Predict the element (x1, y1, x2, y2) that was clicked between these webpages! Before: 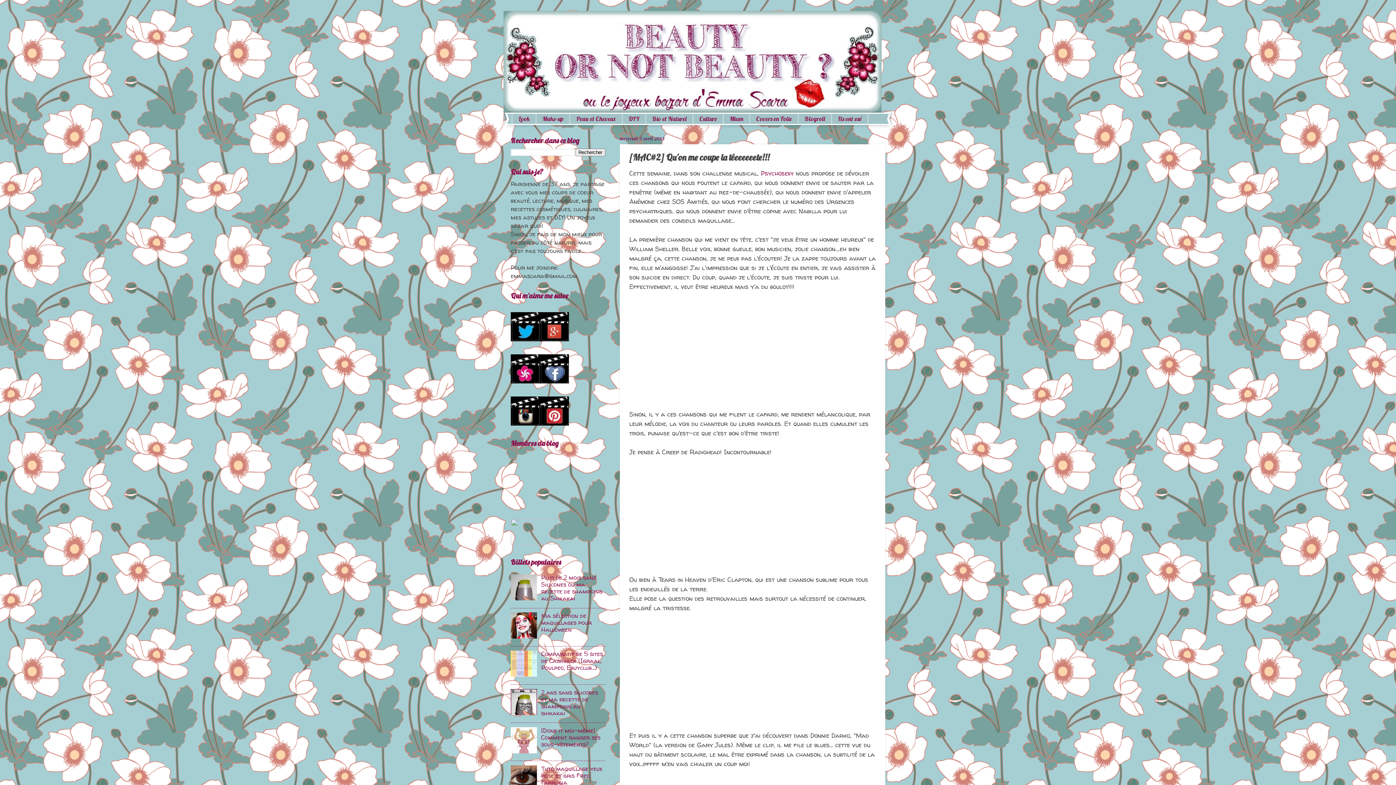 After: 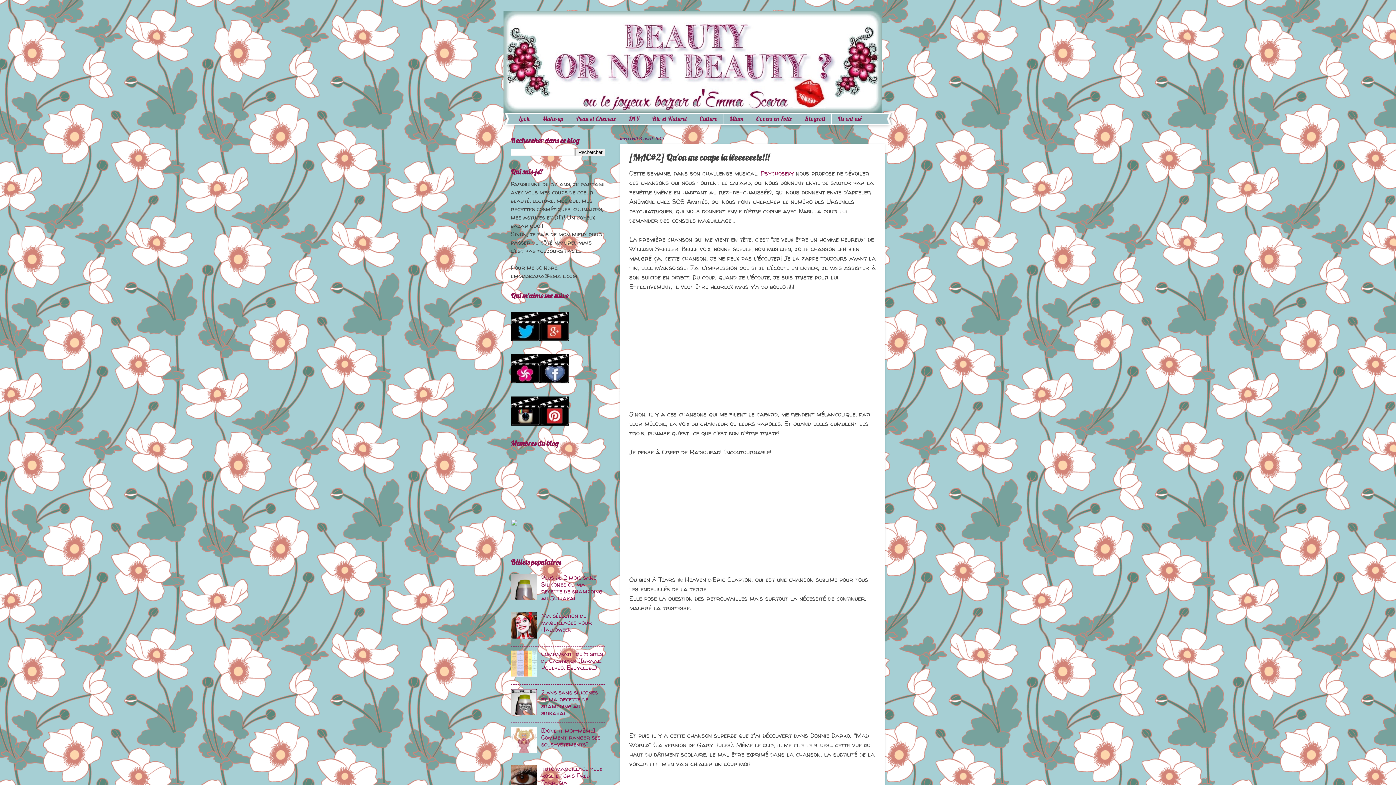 Action: bbox: (510, 594, 539, 602)